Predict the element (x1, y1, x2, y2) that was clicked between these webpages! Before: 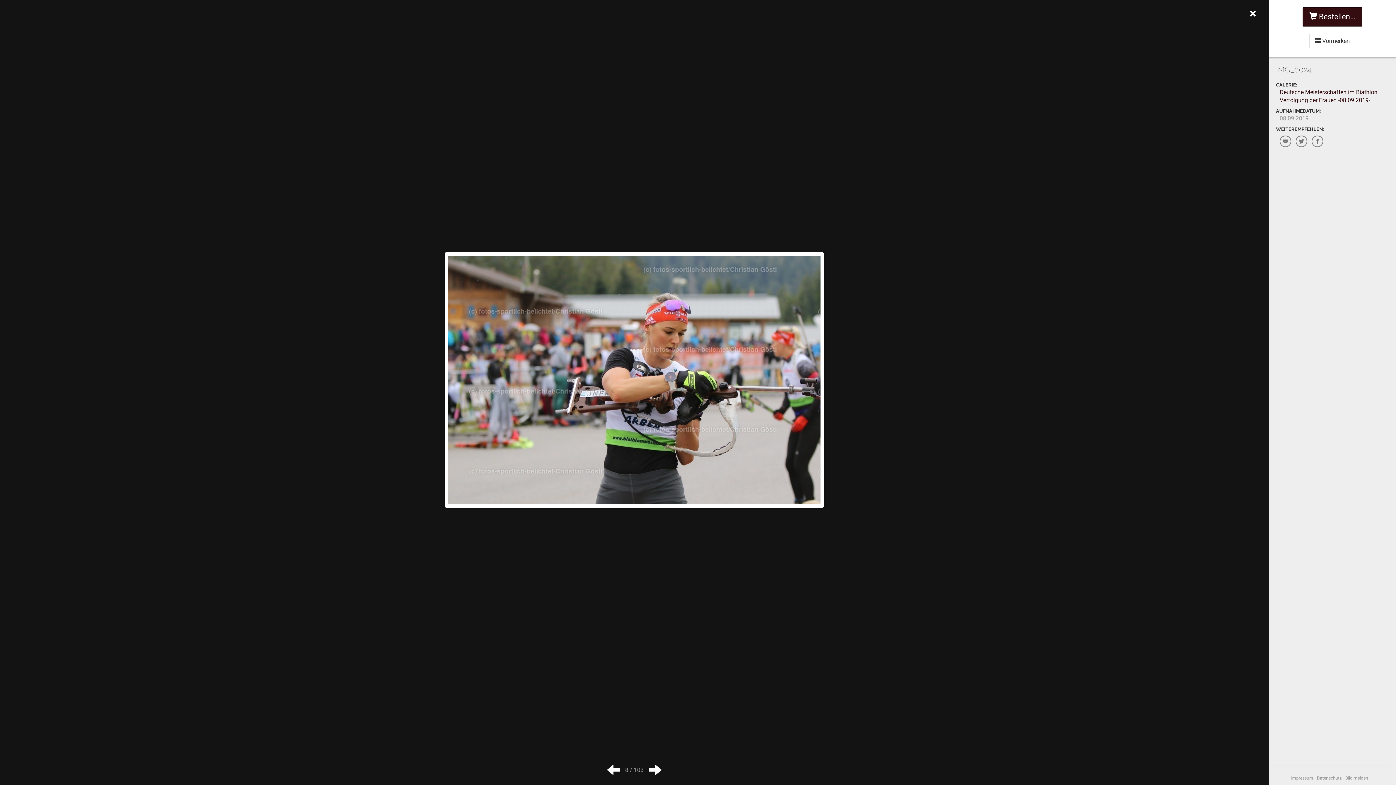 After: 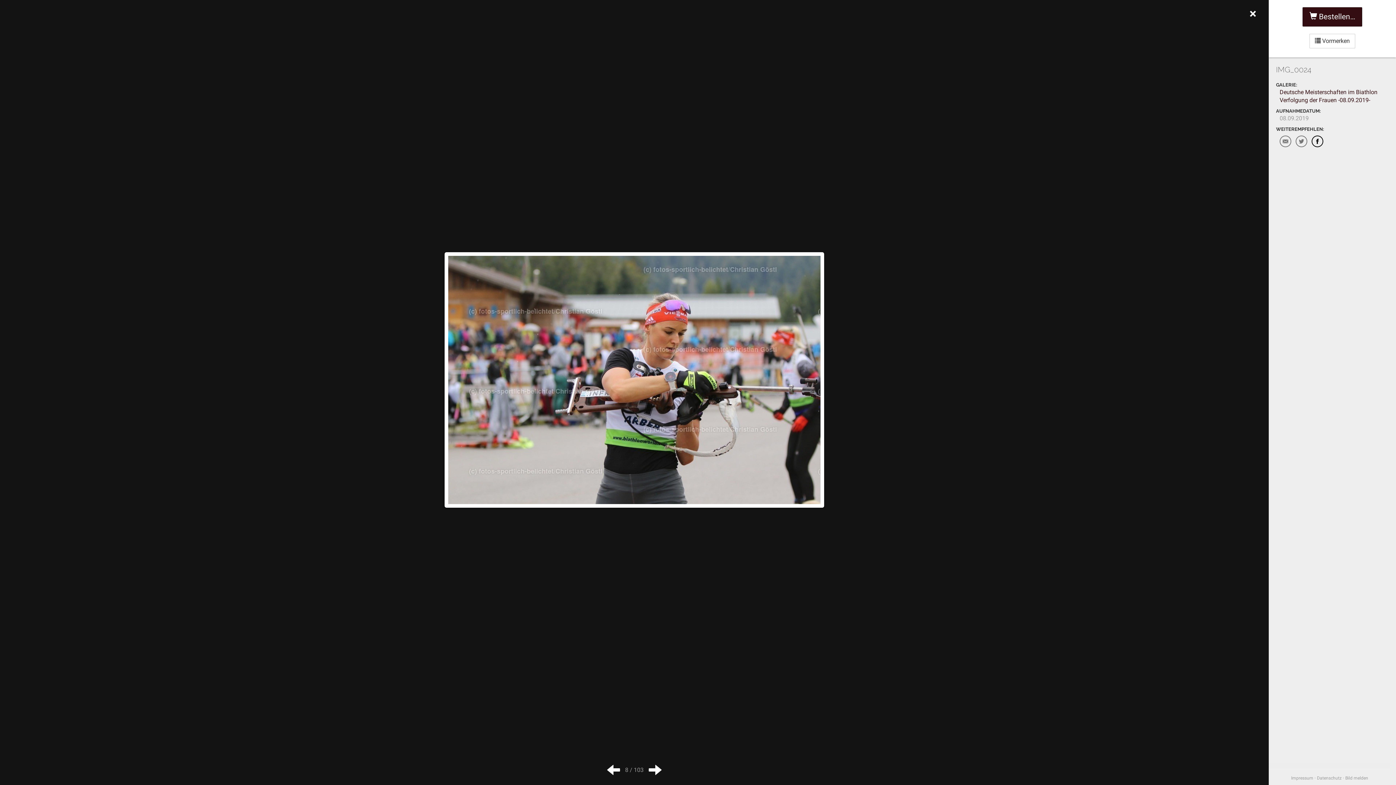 Action: bbox: (1312, 135, 1323, 147)